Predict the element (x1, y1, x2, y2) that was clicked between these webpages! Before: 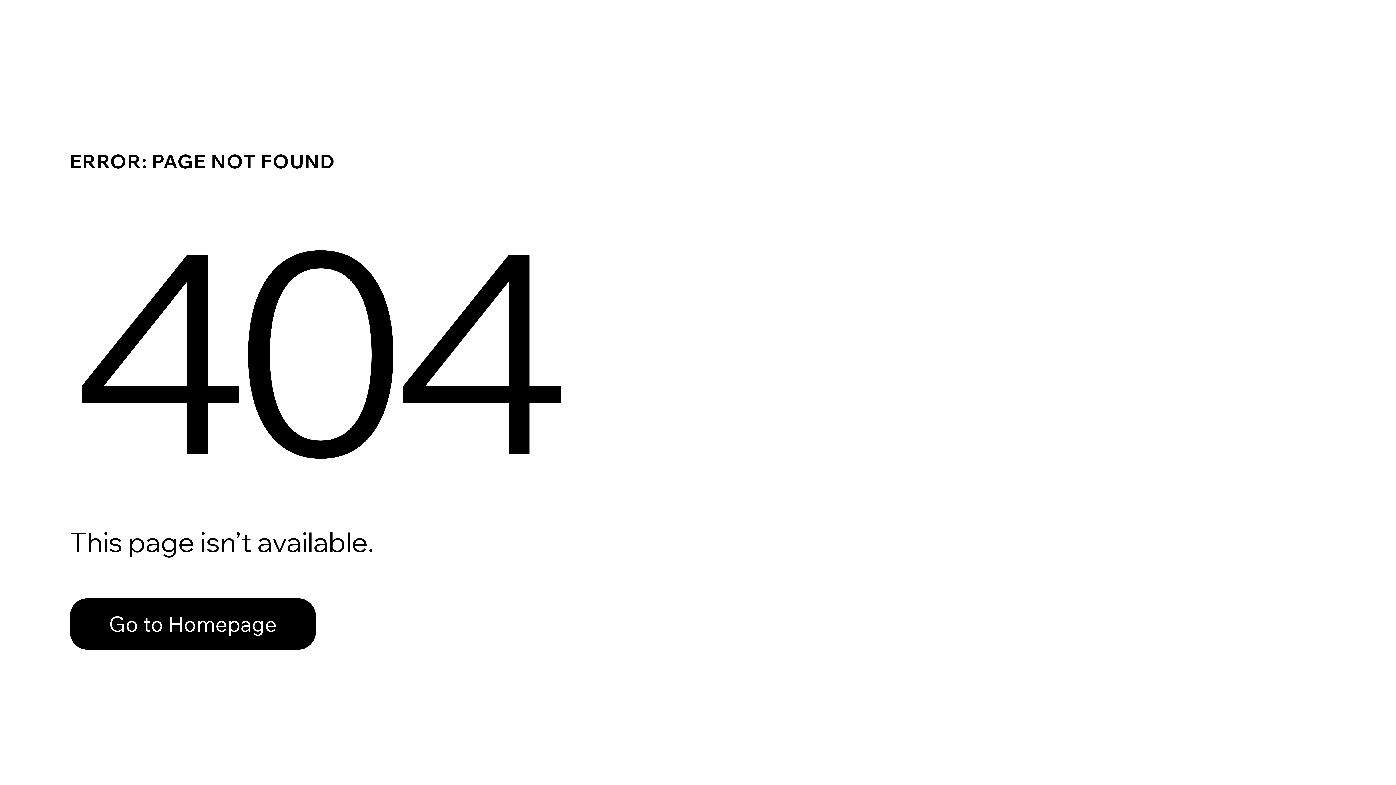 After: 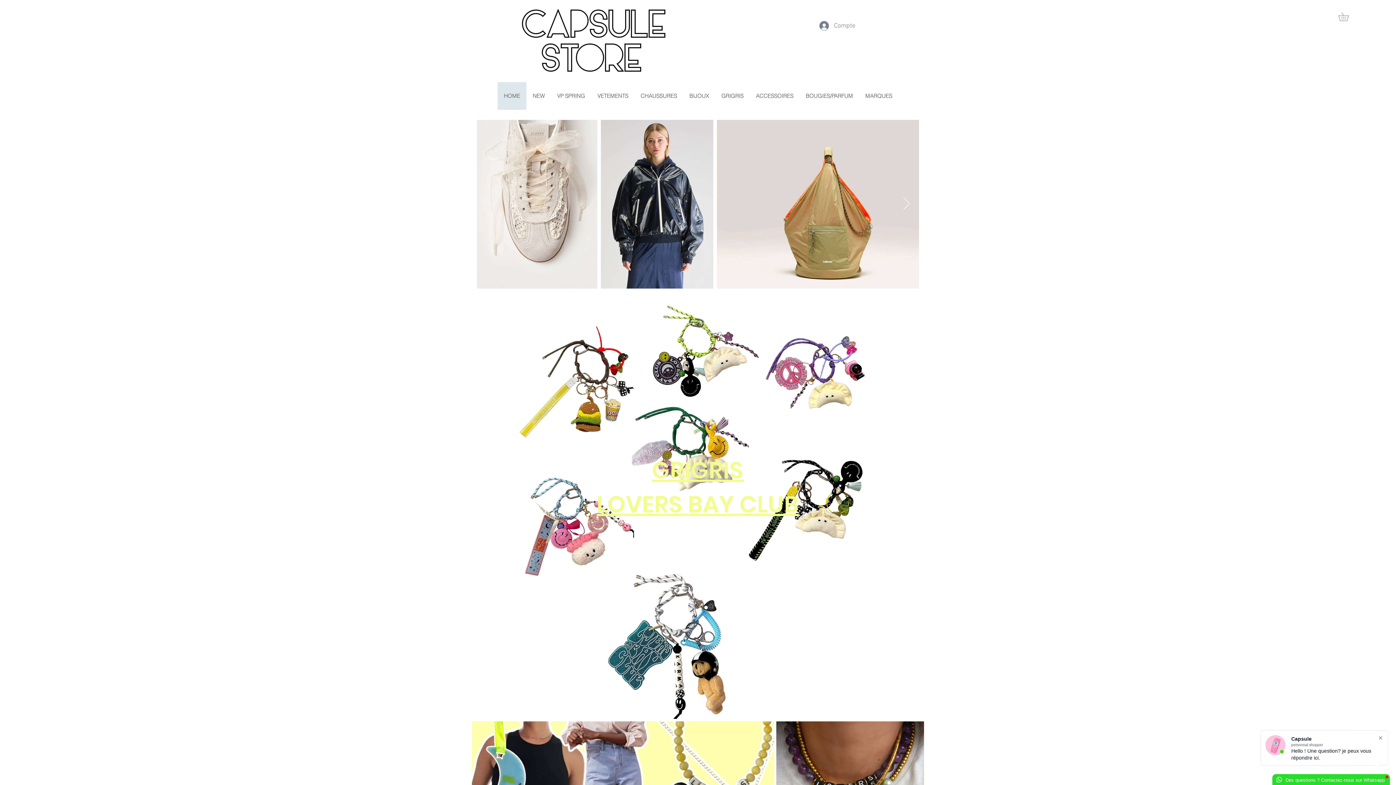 Action: label: Go to Homepage bbox: (69, 582, 768, 659)